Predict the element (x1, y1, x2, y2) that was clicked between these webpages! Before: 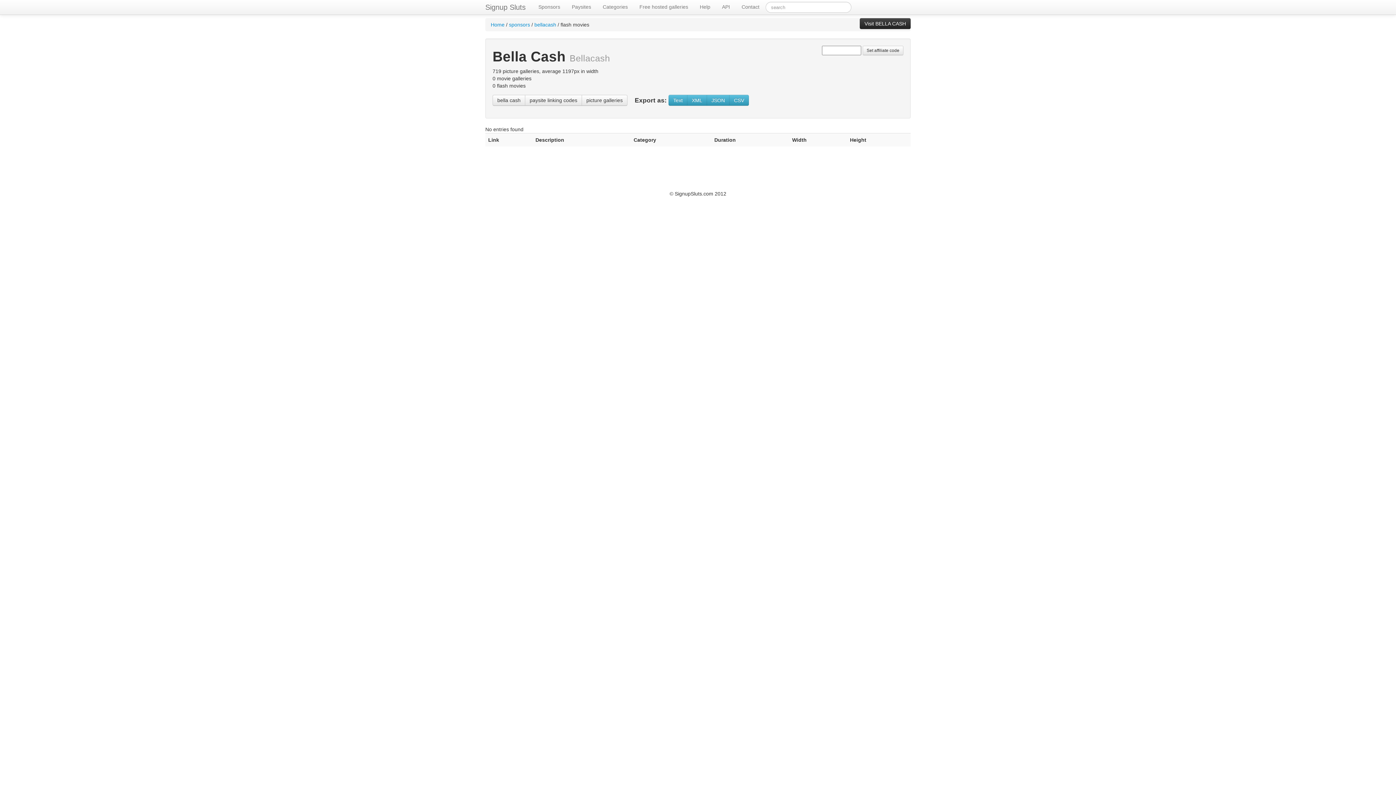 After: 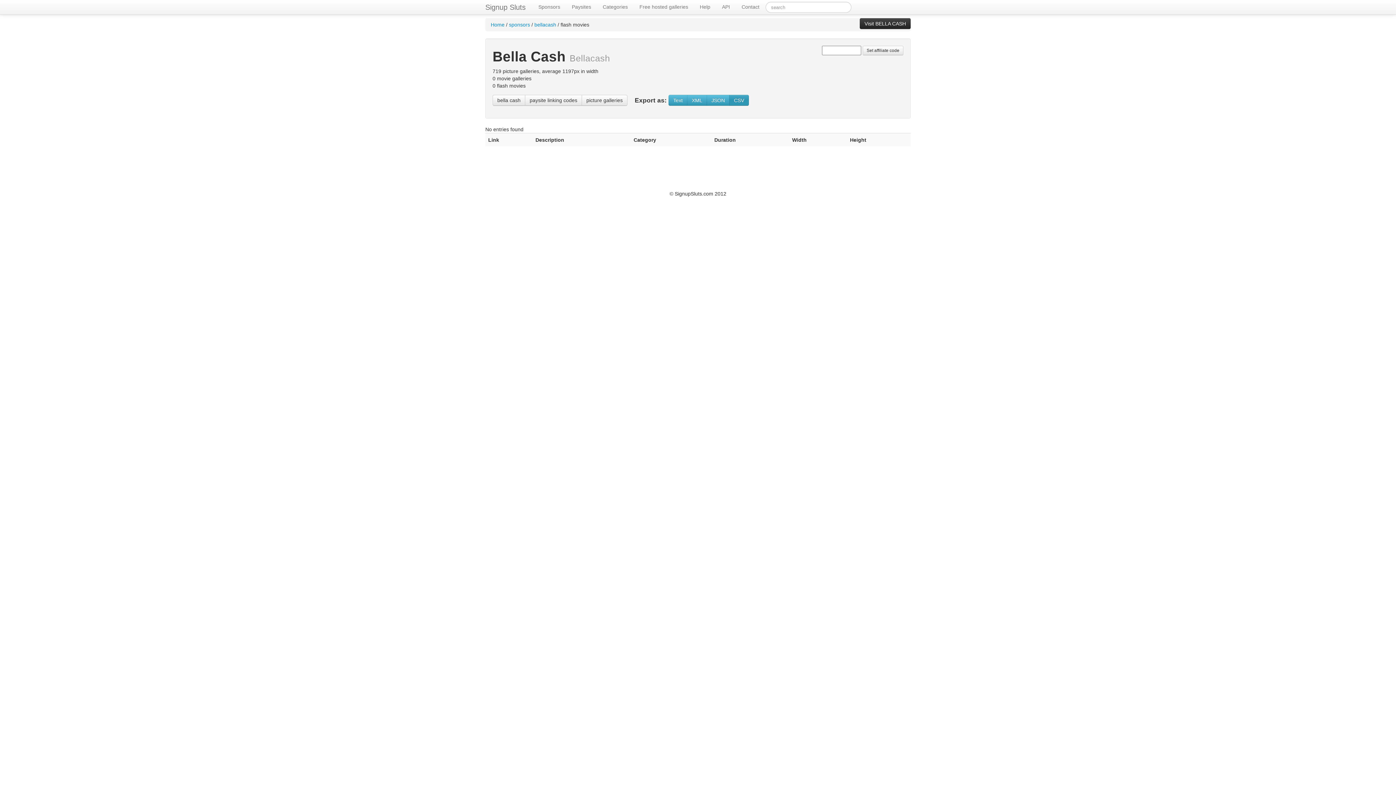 Action: label: CSV bbox: (729, 94, 749, 105)